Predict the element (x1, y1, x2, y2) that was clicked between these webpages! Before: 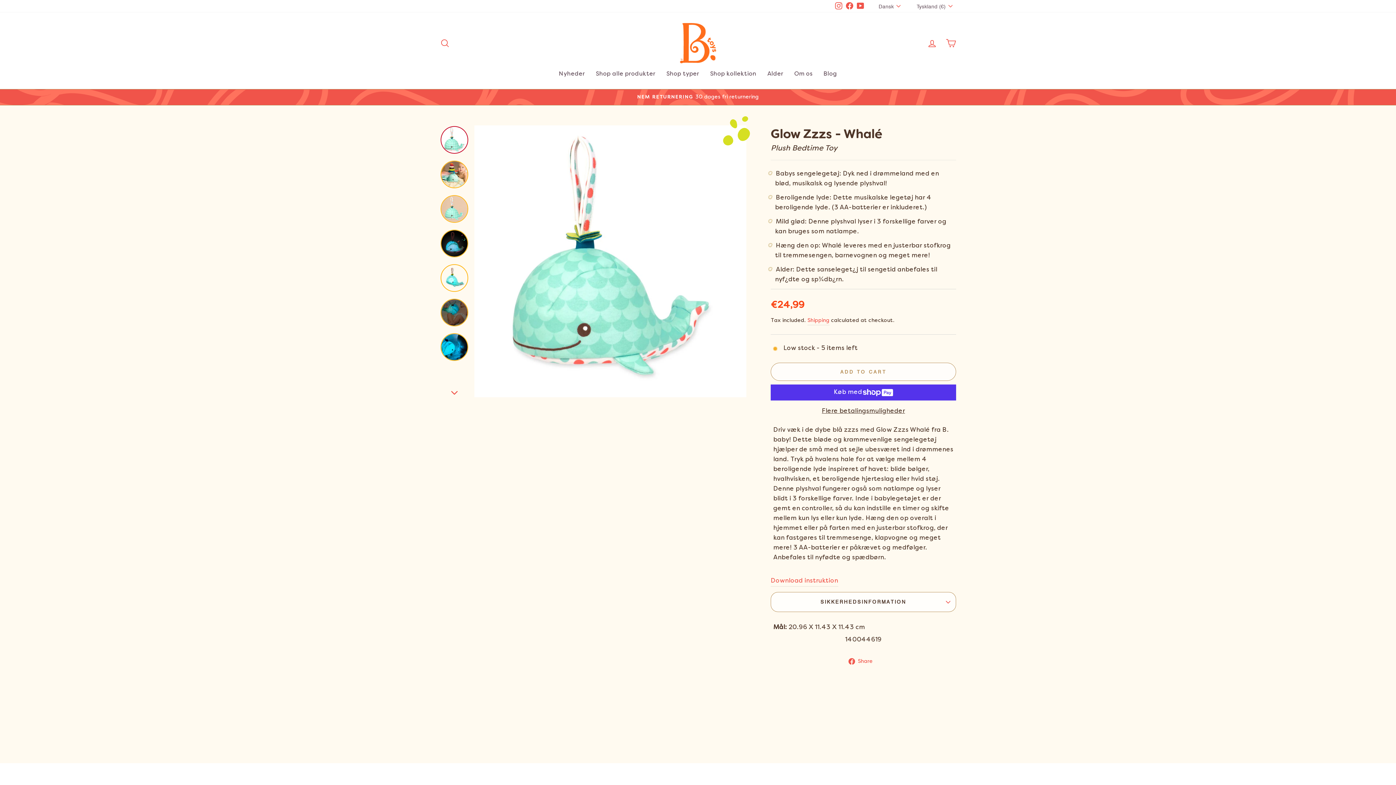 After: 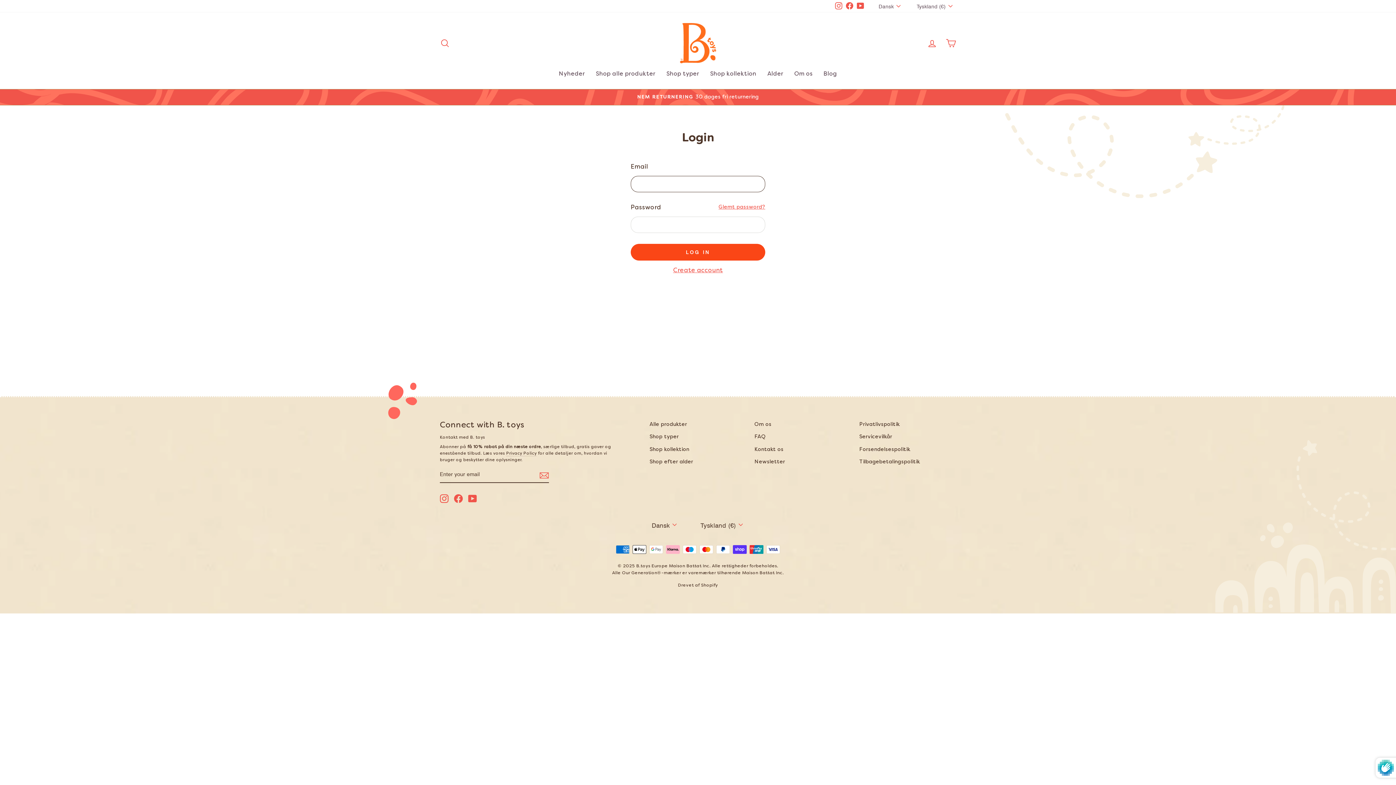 Action: bbox: (922, 35, 941, 51) label: Log in